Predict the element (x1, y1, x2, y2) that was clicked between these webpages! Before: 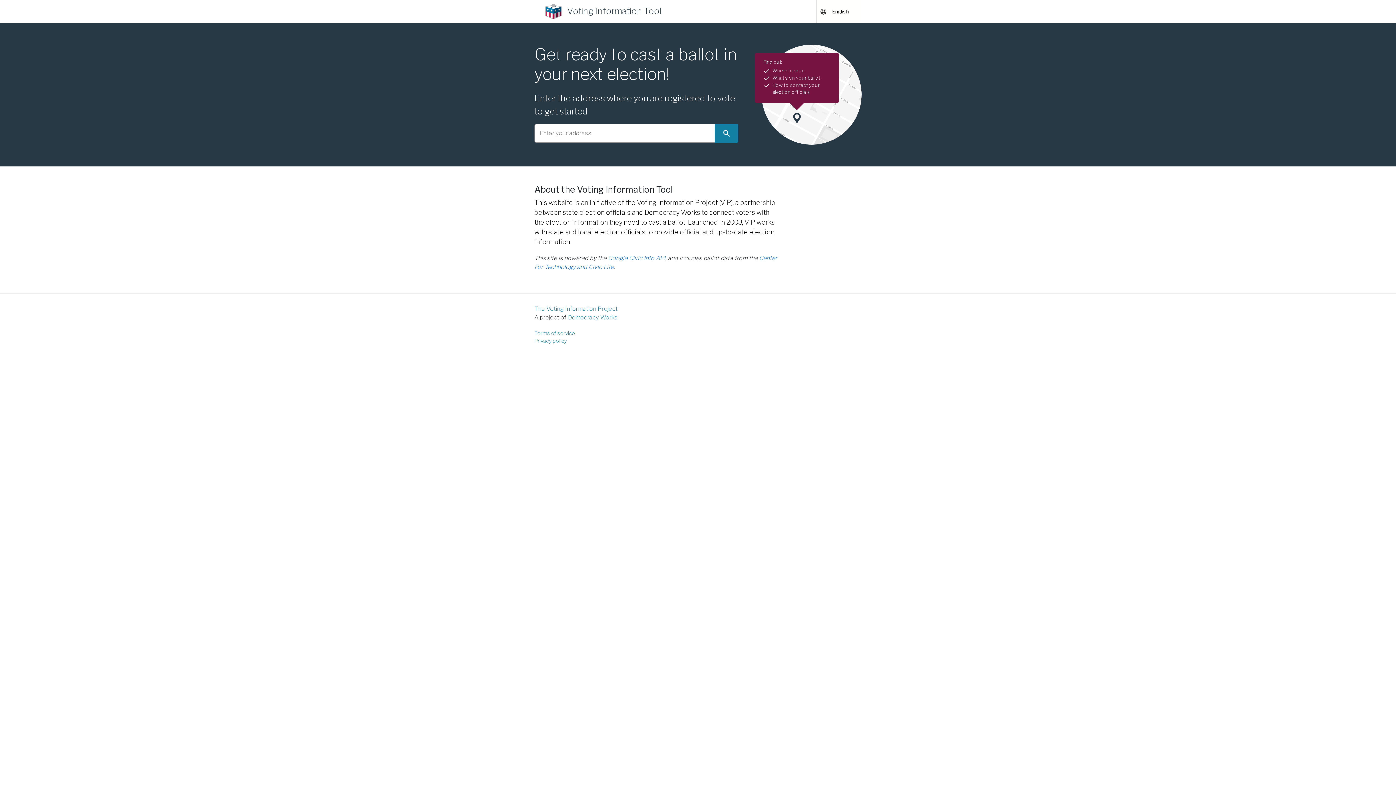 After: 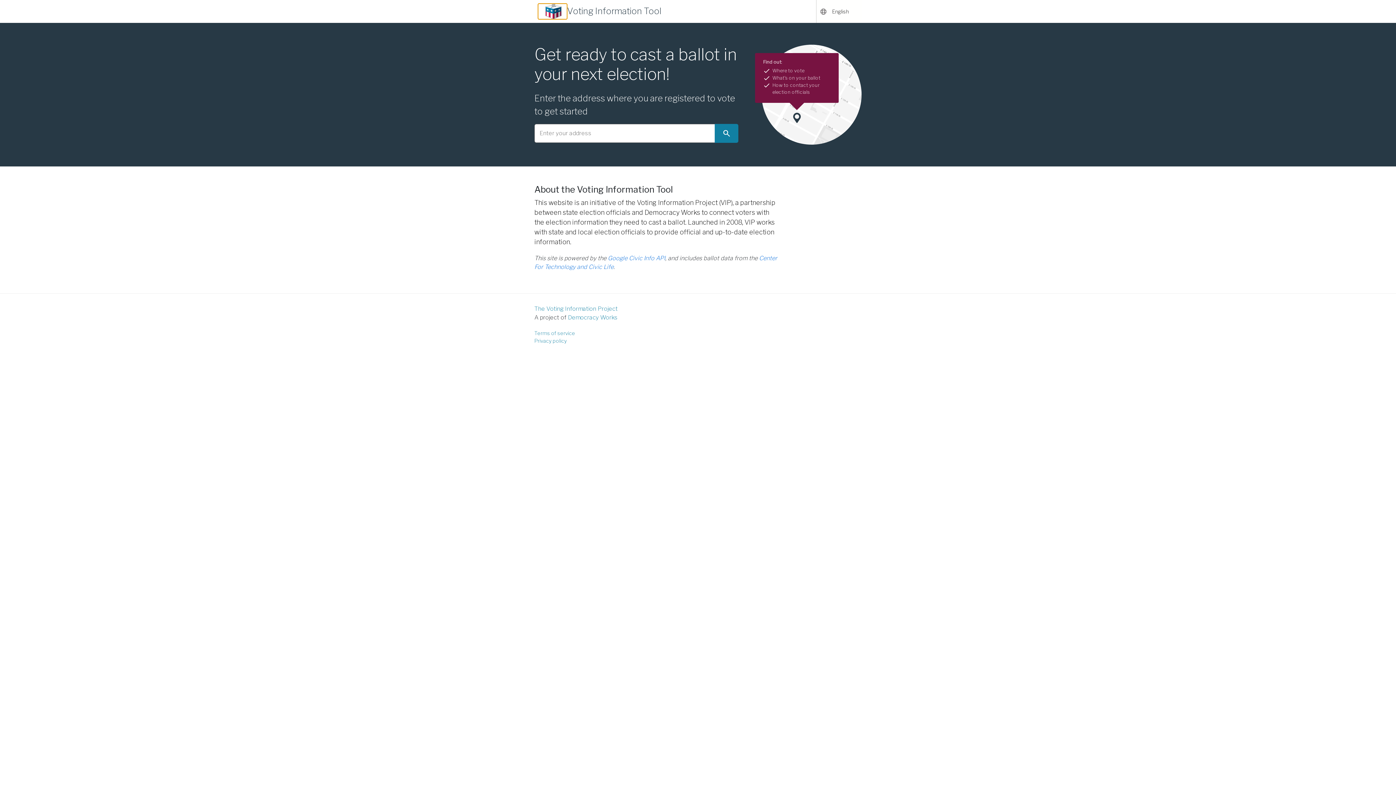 Action: bbox: (538, 3, 567, 19) label: Go to Homepage